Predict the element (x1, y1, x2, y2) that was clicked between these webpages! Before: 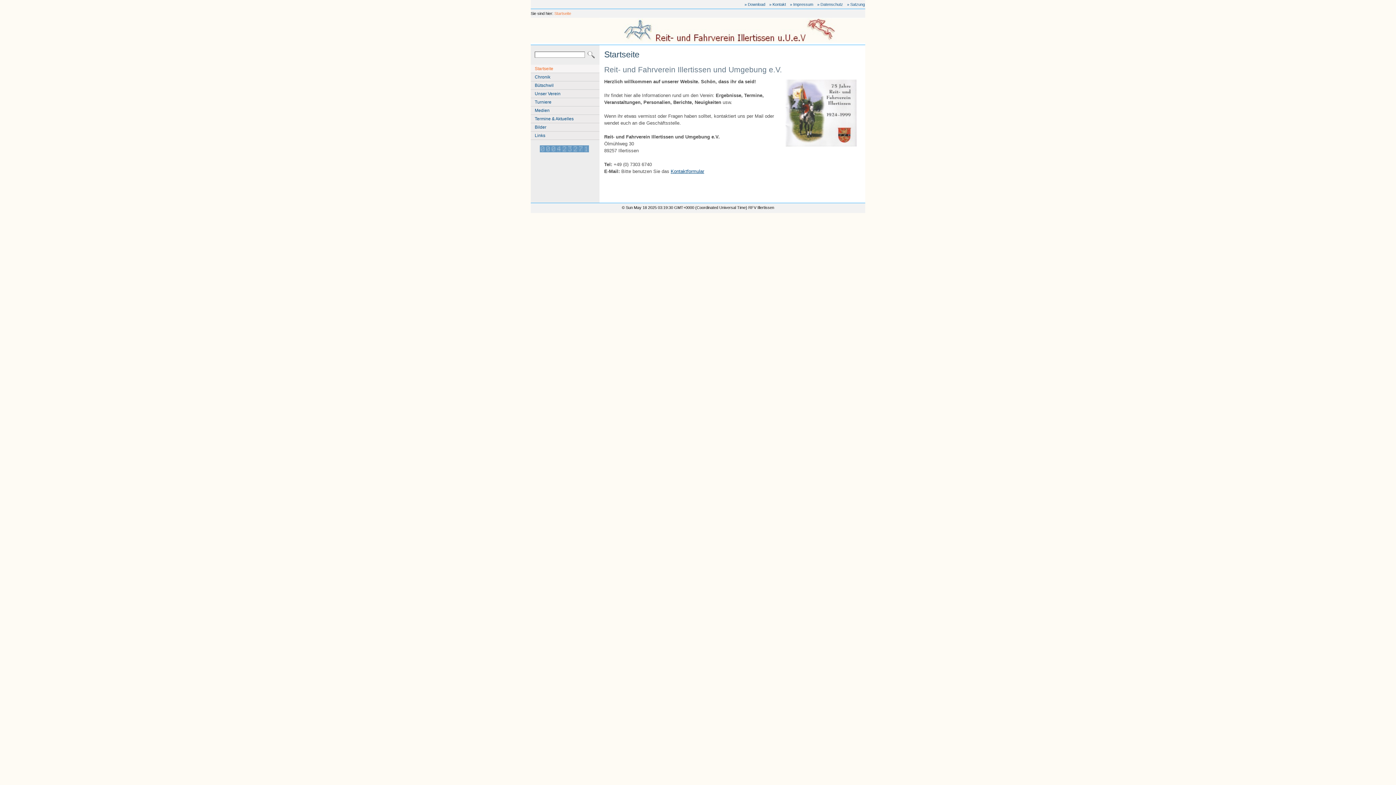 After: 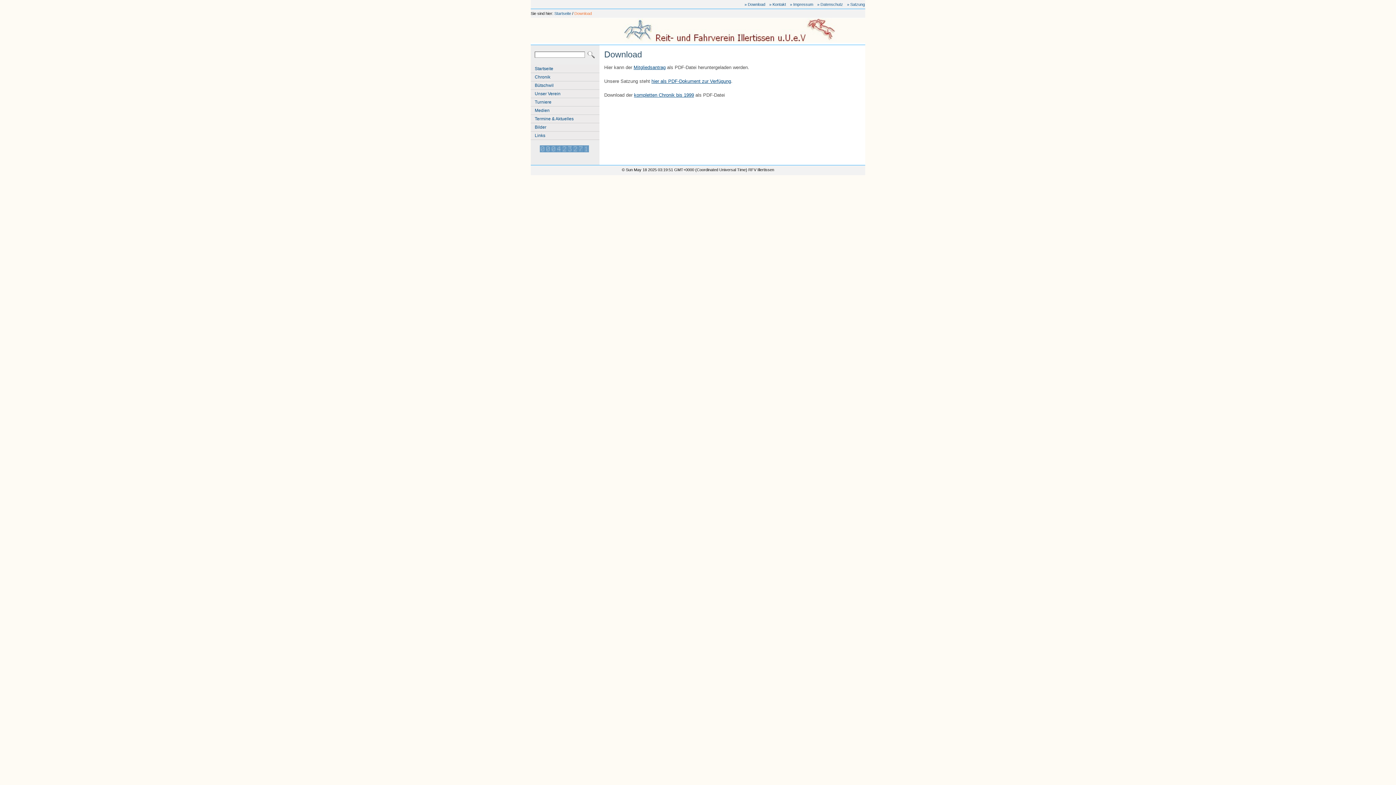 Action: bbox: (744, 2, 765, 6) label: » Download